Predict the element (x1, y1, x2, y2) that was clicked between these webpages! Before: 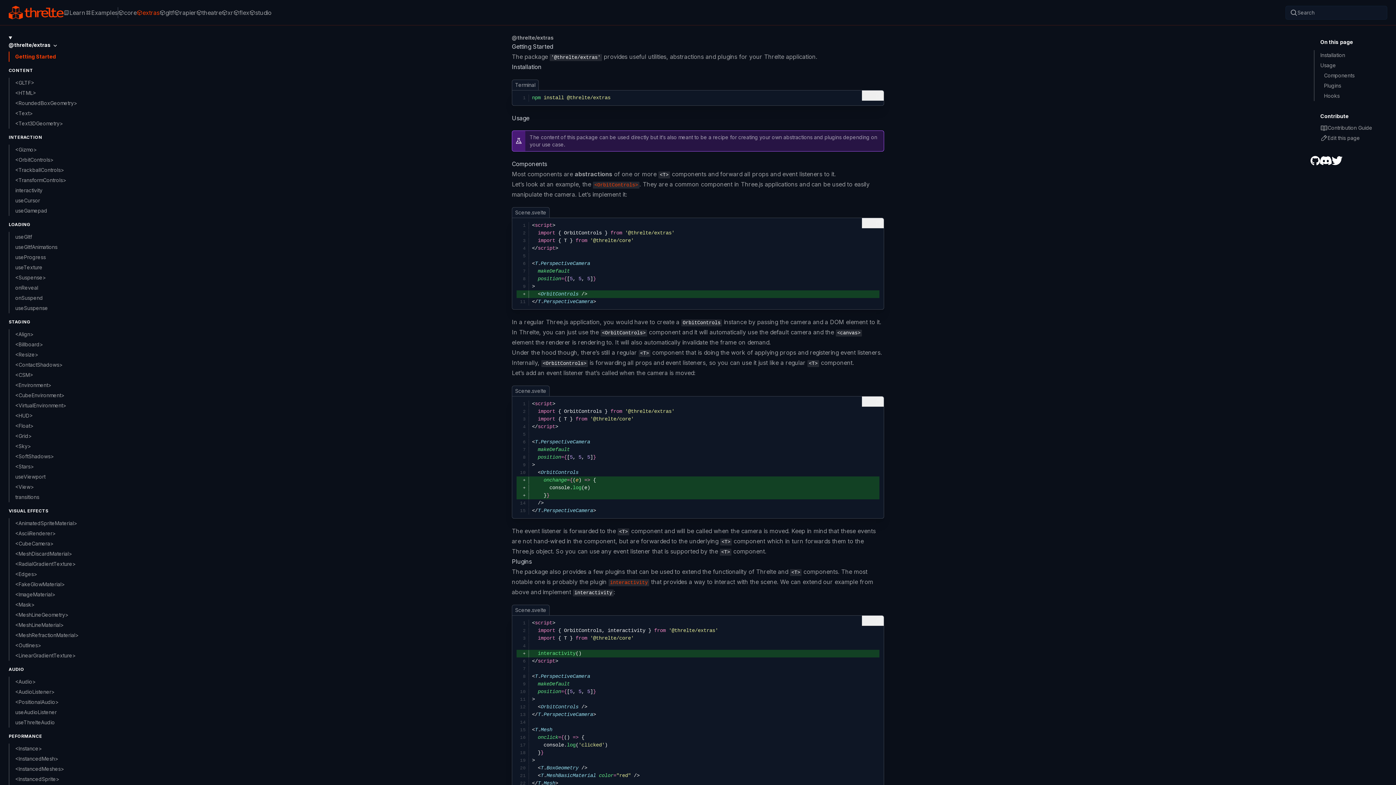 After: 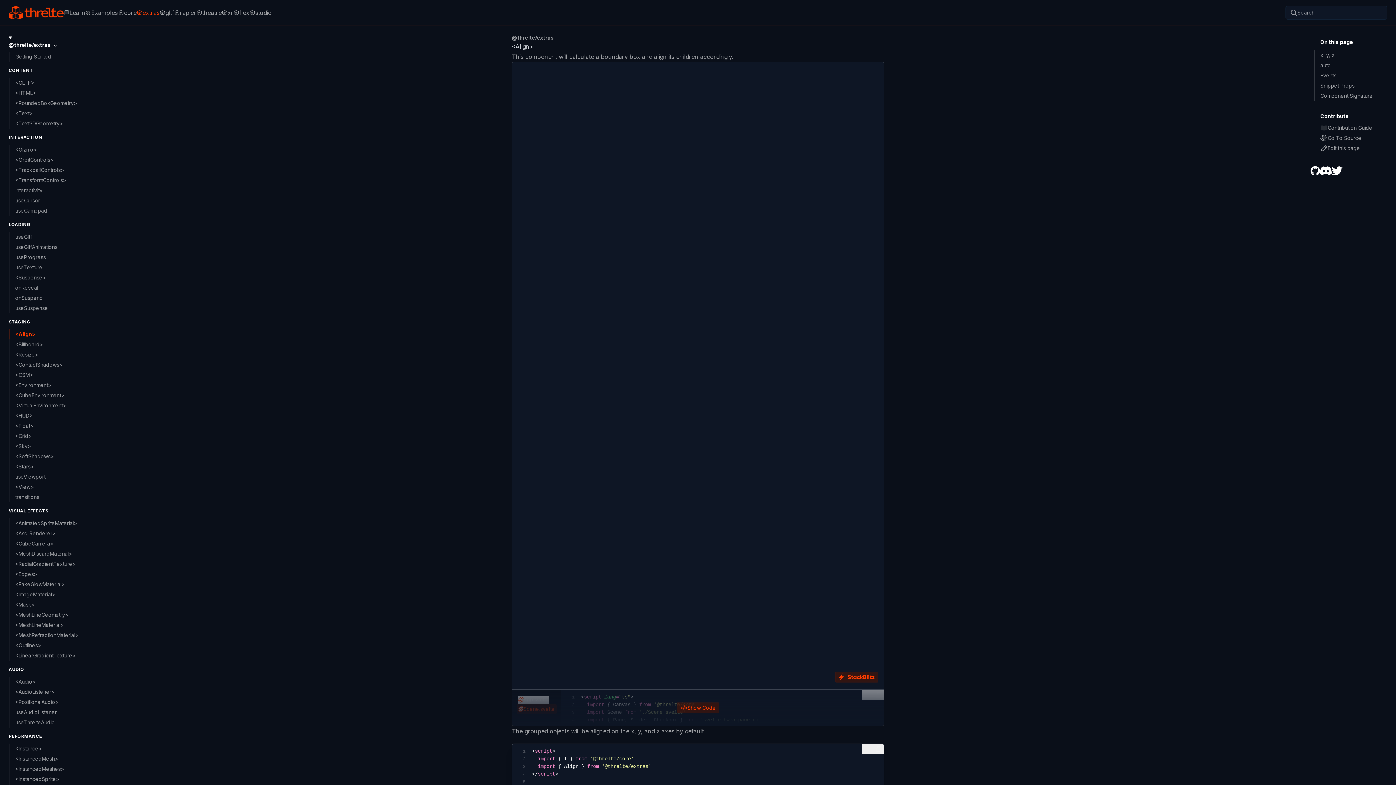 Action: bbox: (8, 329, 88, 339) label: <Align>